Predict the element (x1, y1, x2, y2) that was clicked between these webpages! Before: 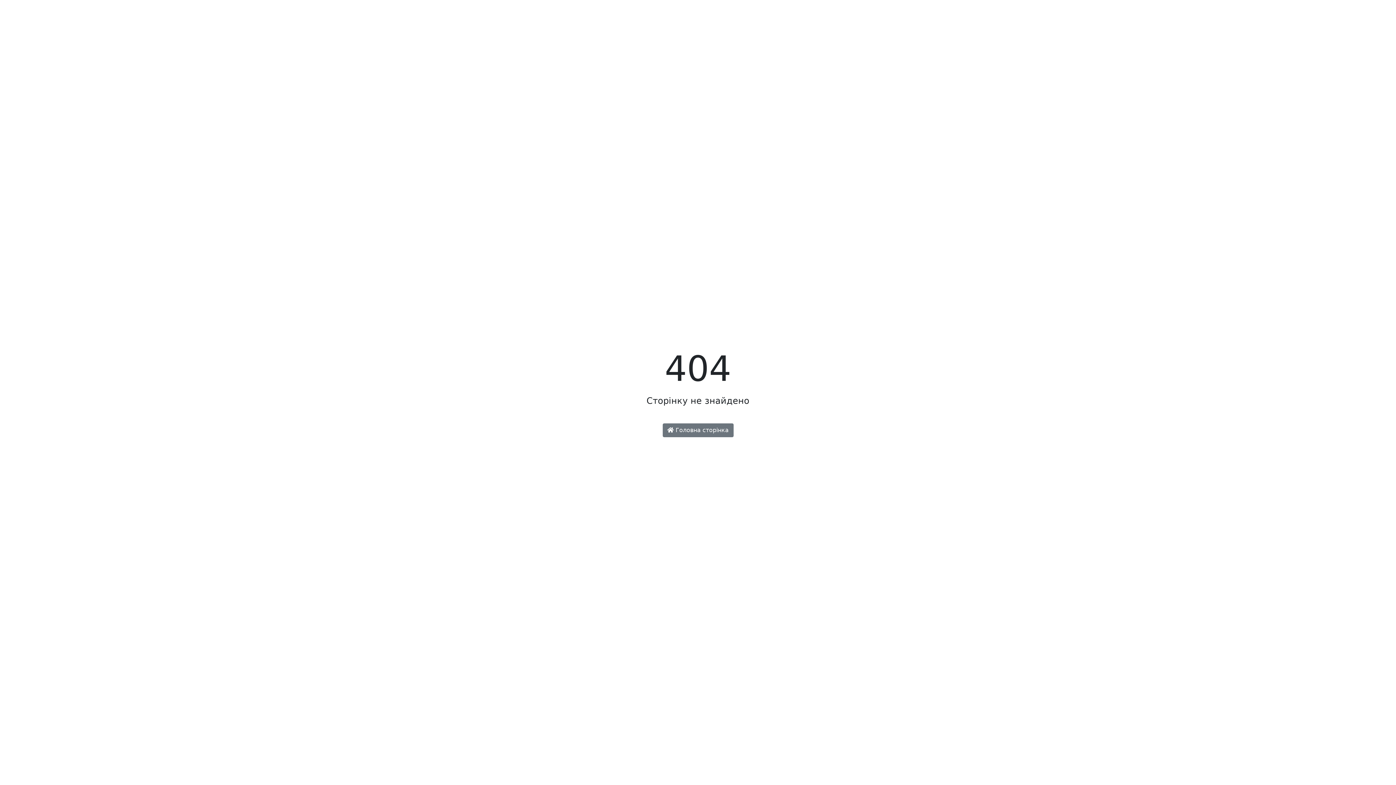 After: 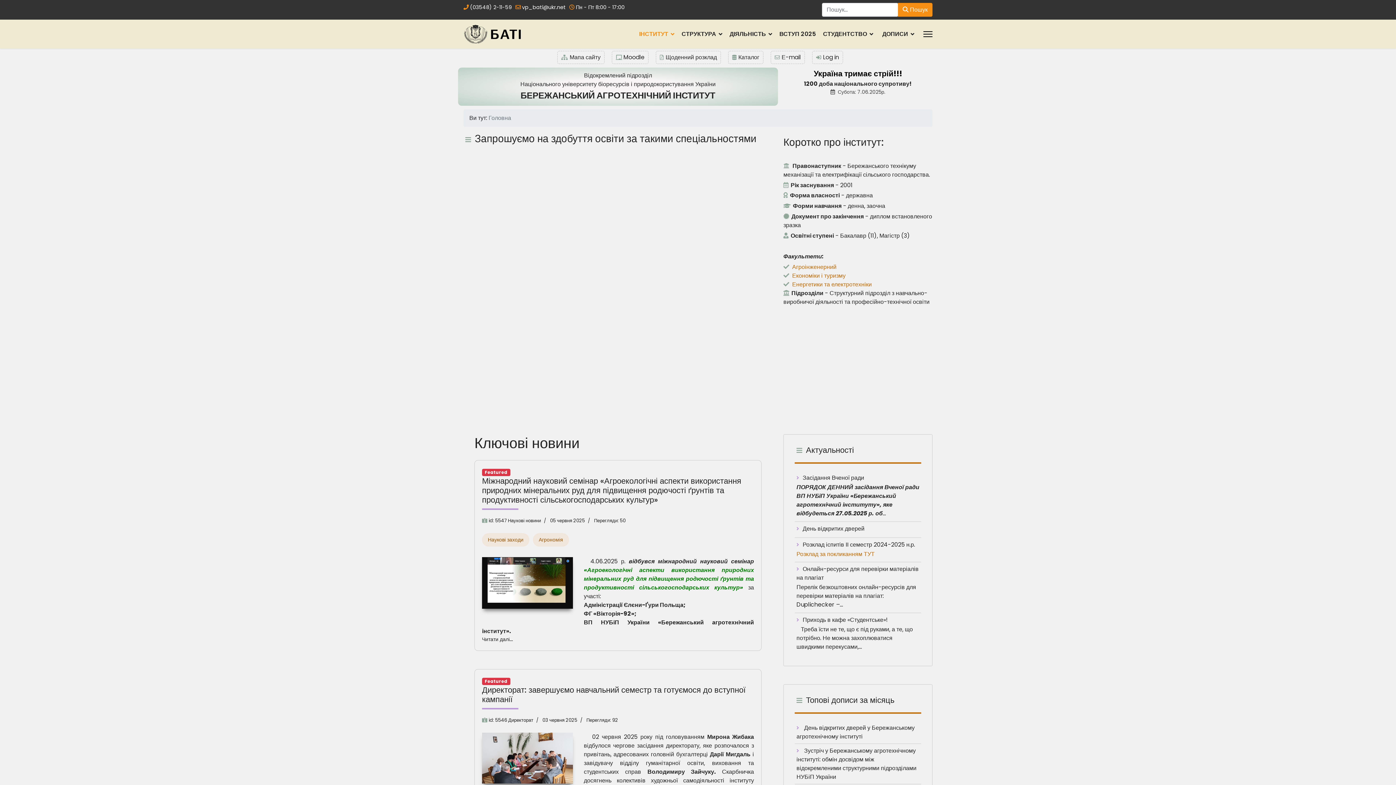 Action: bbox: (662, 423, 733, 437) label:  Головна сторінка